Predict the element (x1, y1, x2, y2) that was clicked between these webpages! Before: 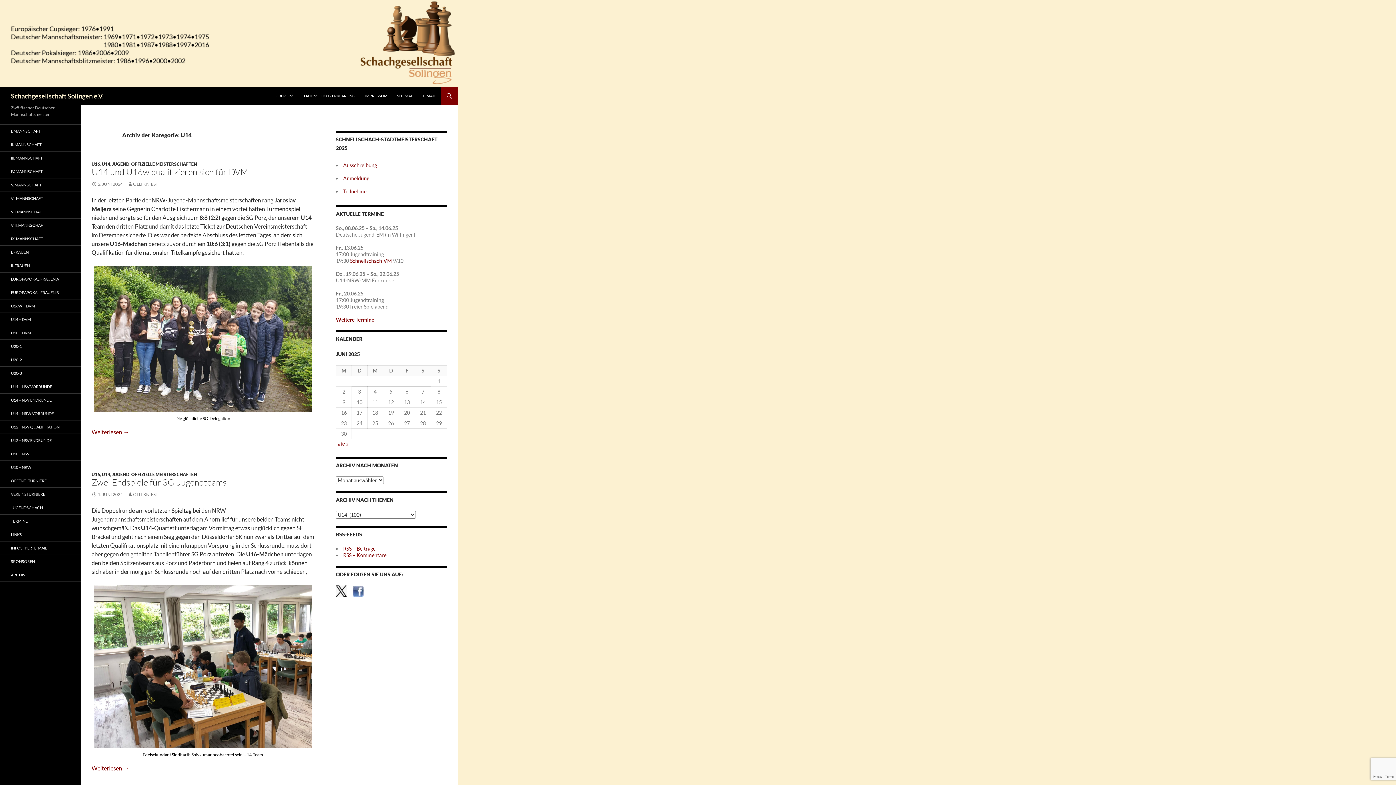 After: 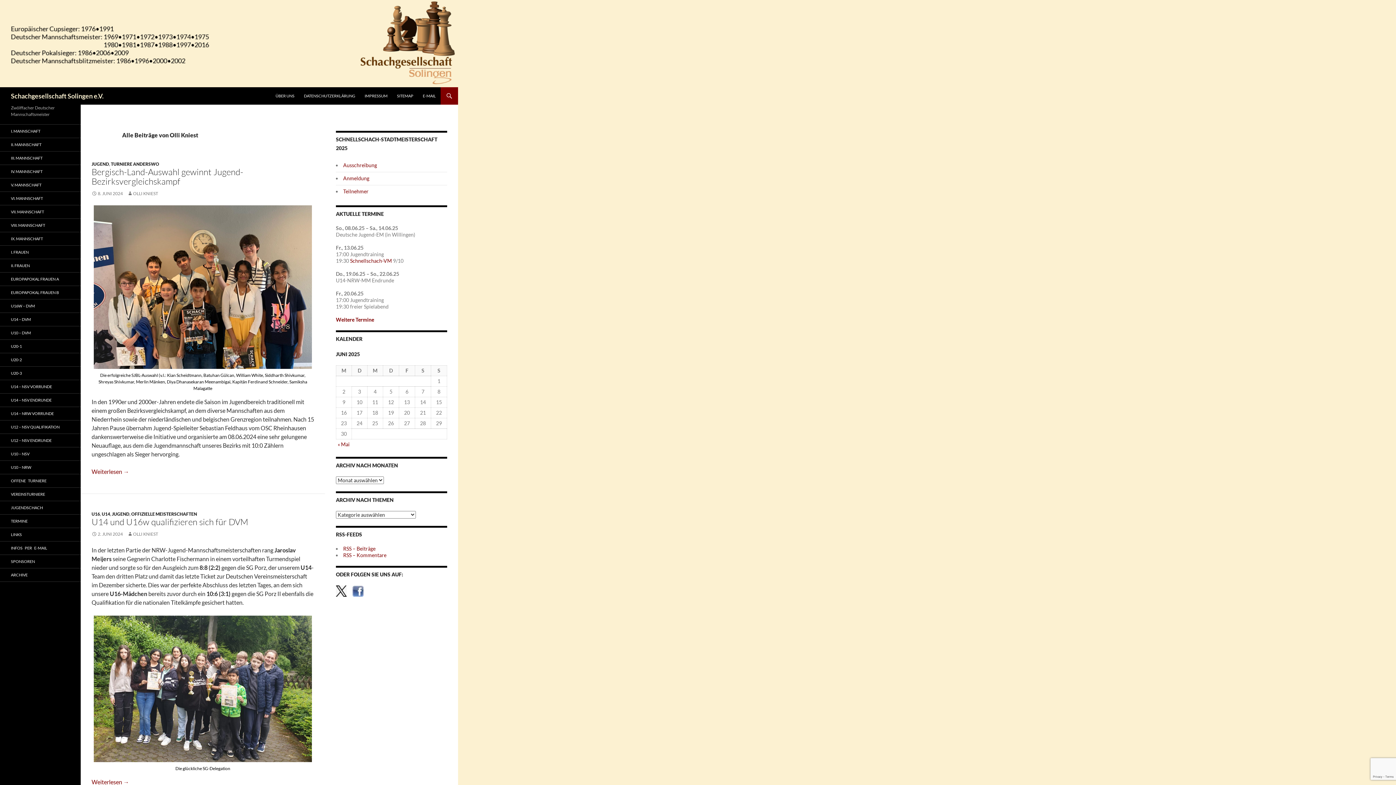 Action: label: OLLI KNIEST bbox: (127, 181, 158, 186)